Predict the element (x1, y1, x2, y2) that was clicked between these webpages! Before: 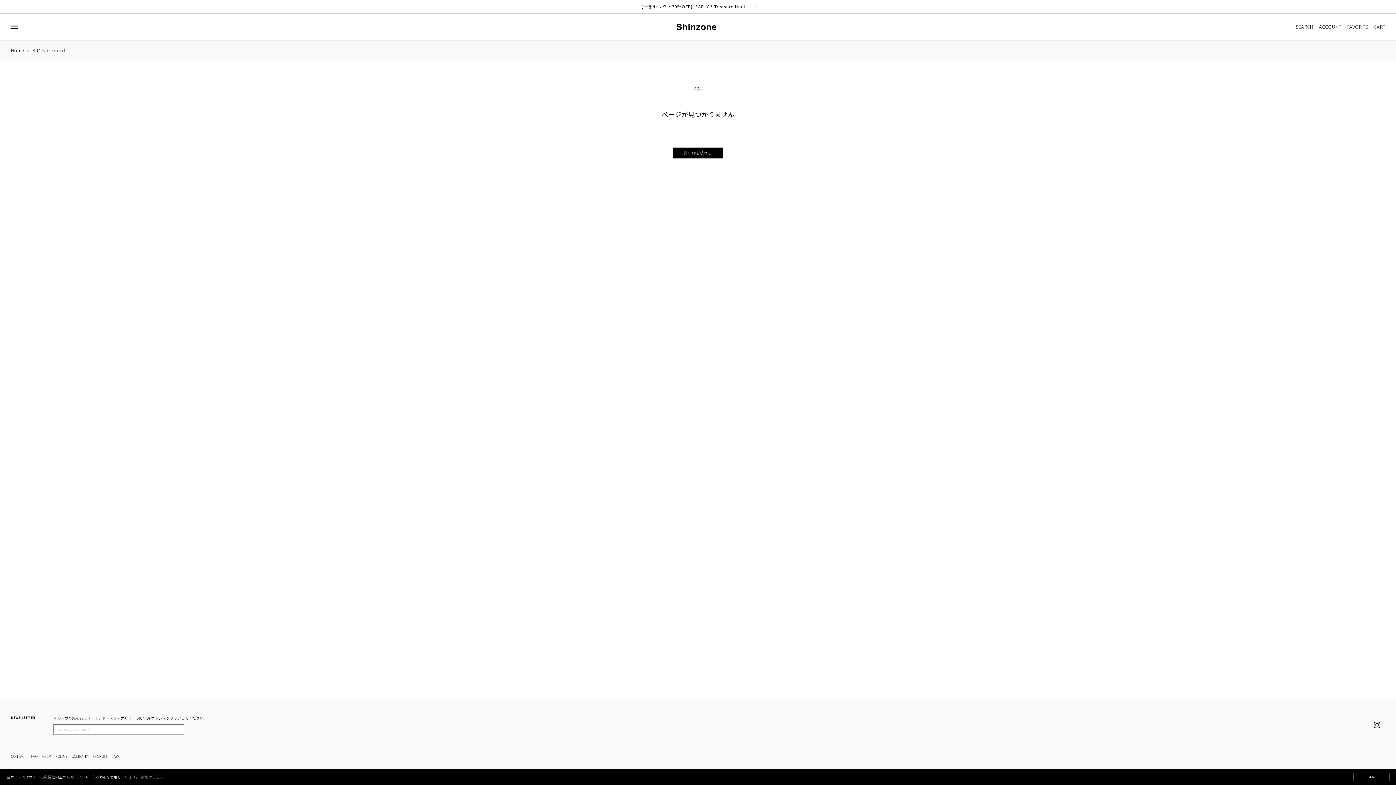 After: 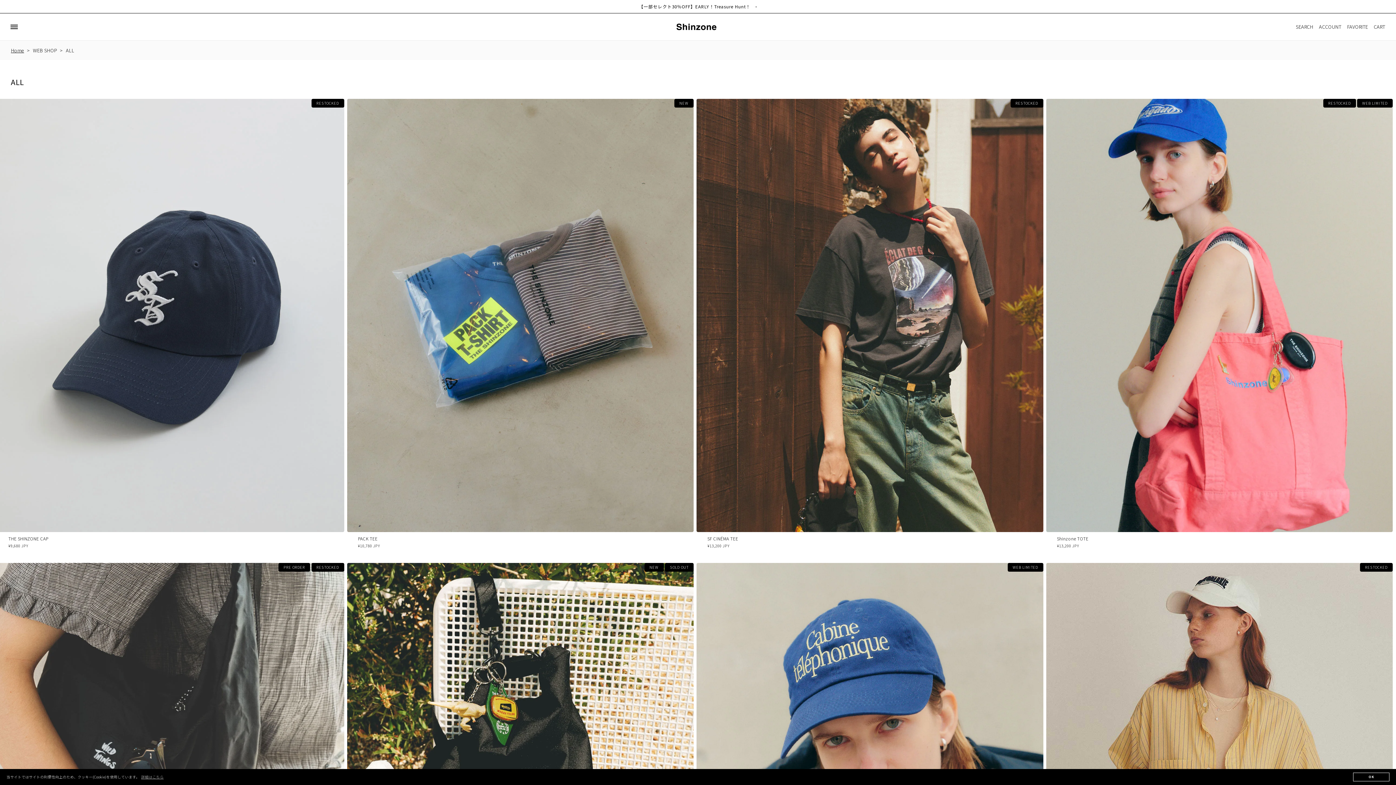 Action: label: 買い物を続ける bbox: (673, 147, 723, 158)